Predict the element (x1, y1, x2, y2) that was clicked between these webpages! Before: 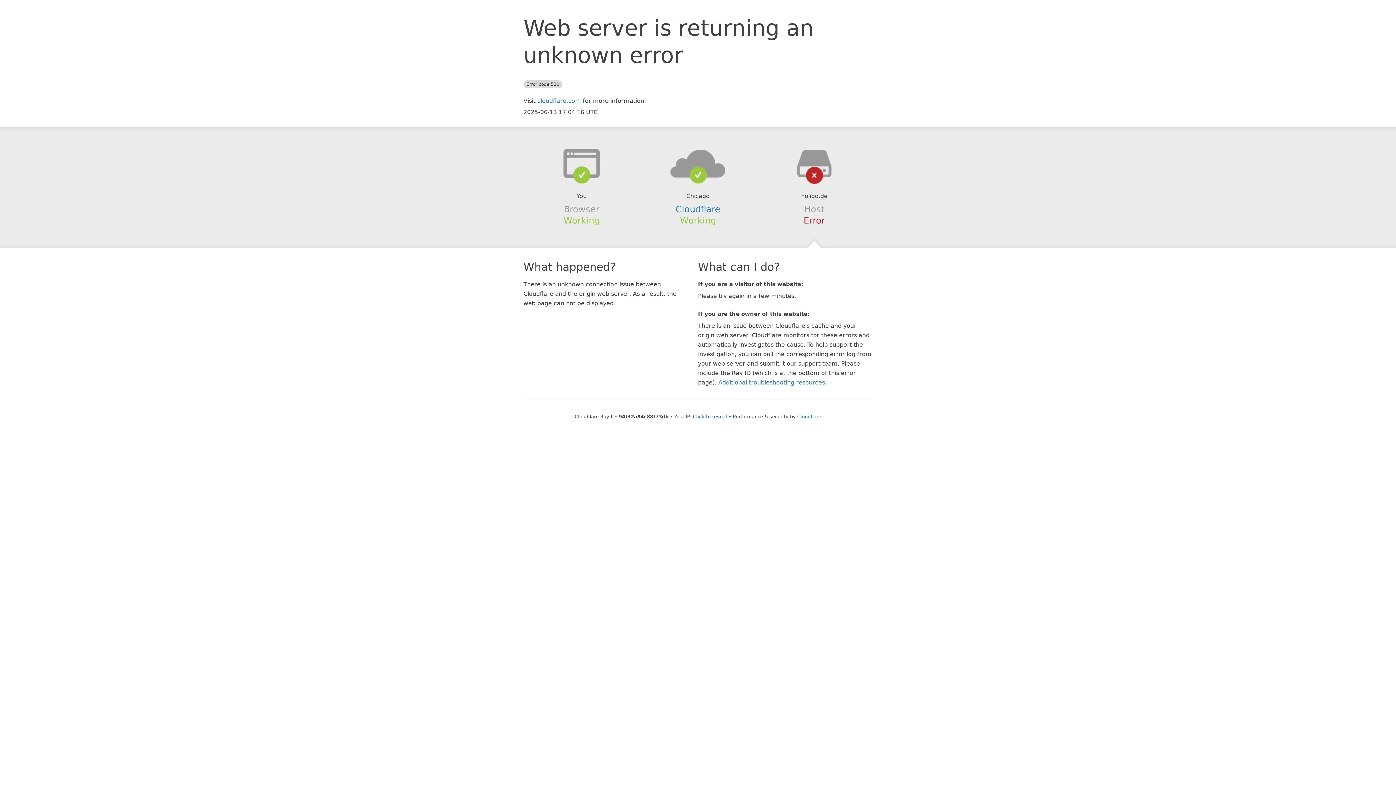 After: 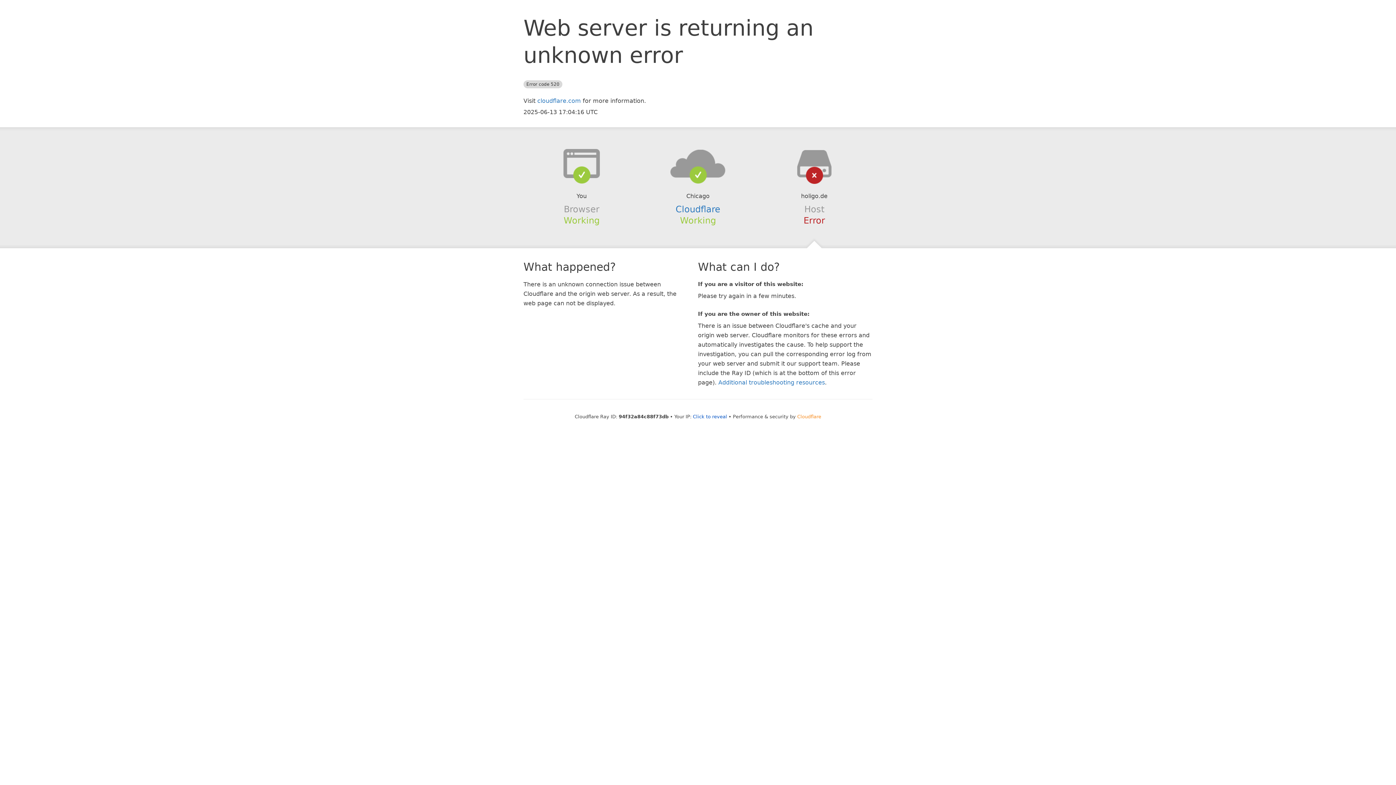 Action: label: Cloudflare bbox: (797, 414, 821, 419)